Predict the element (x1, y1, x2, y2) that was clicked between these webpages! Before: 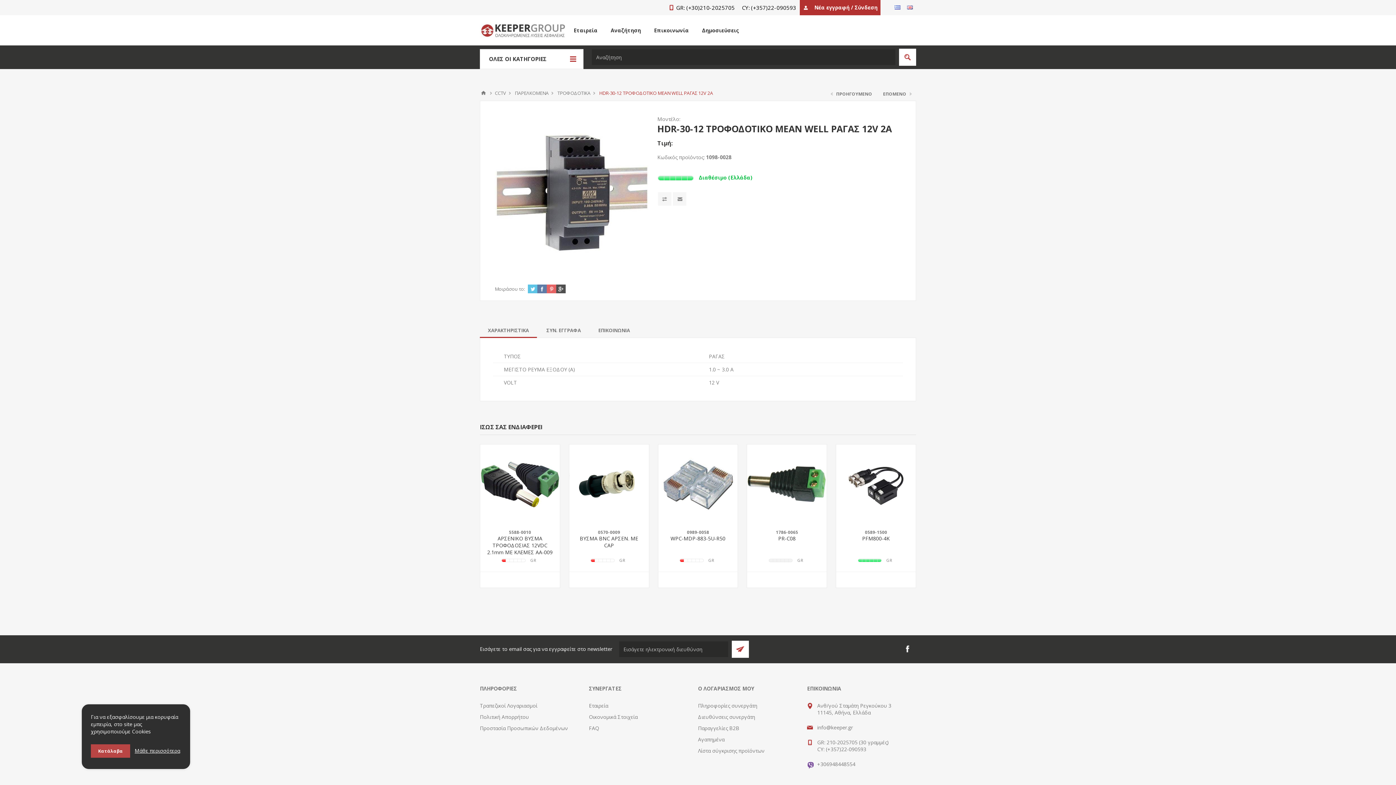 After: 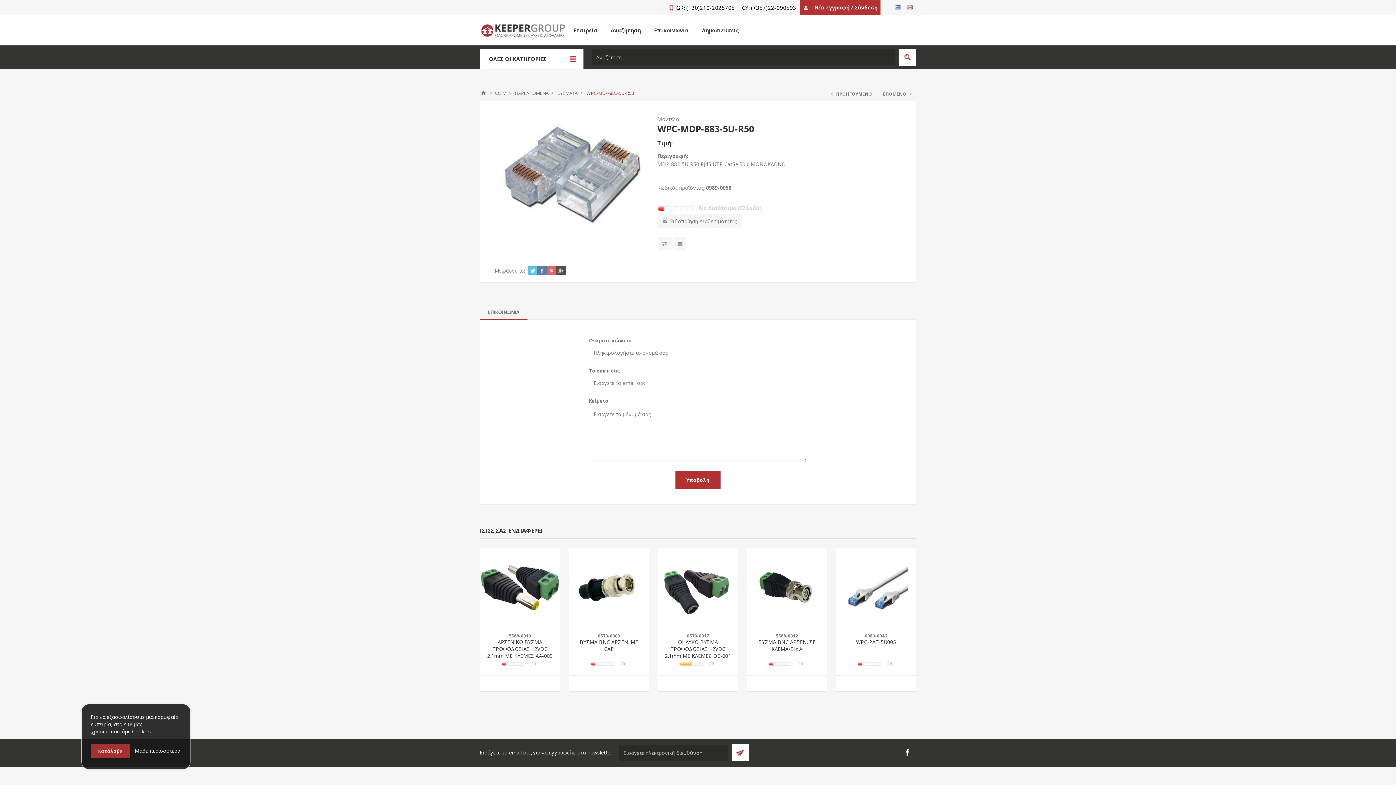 Action: bbox: (663, 535, 732, 542) label: WPC-MDP-883-5U-R50